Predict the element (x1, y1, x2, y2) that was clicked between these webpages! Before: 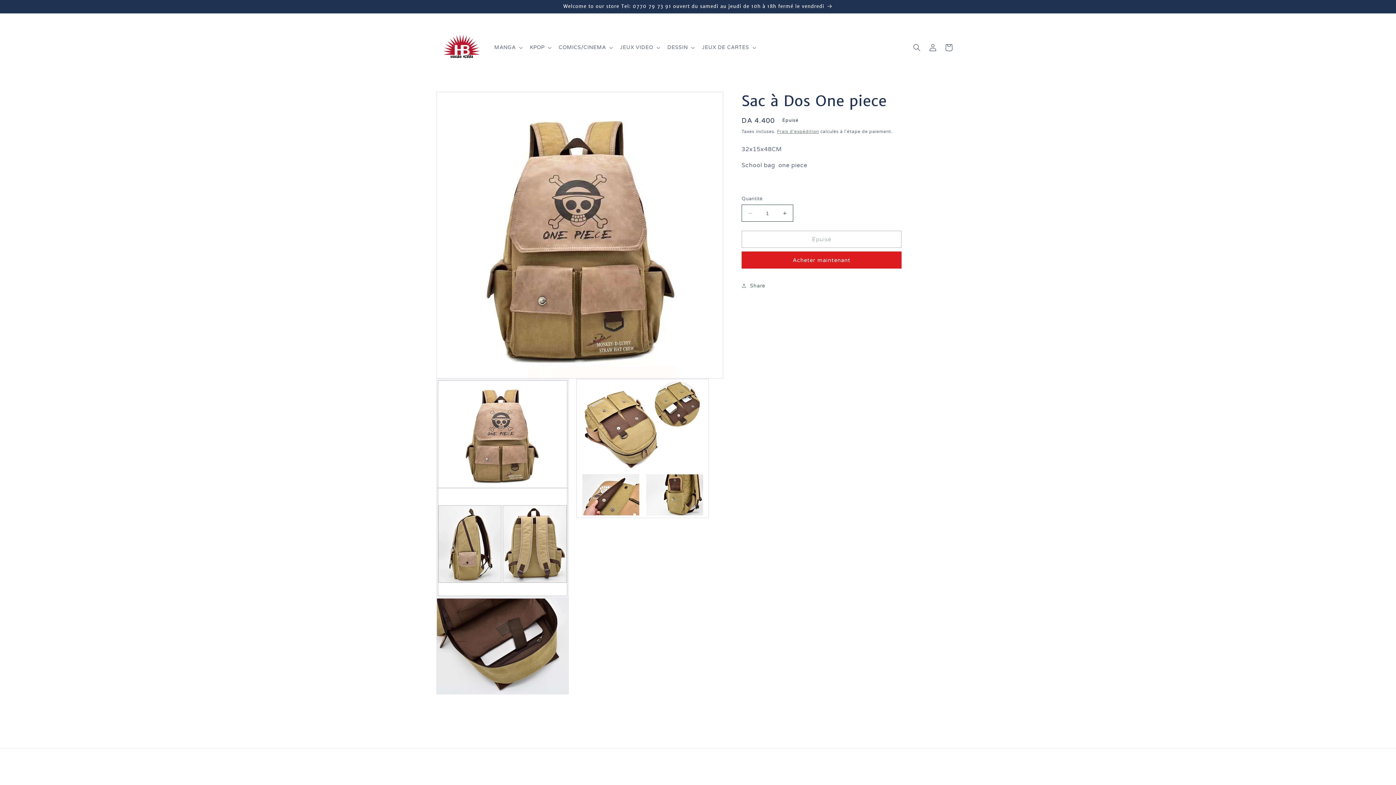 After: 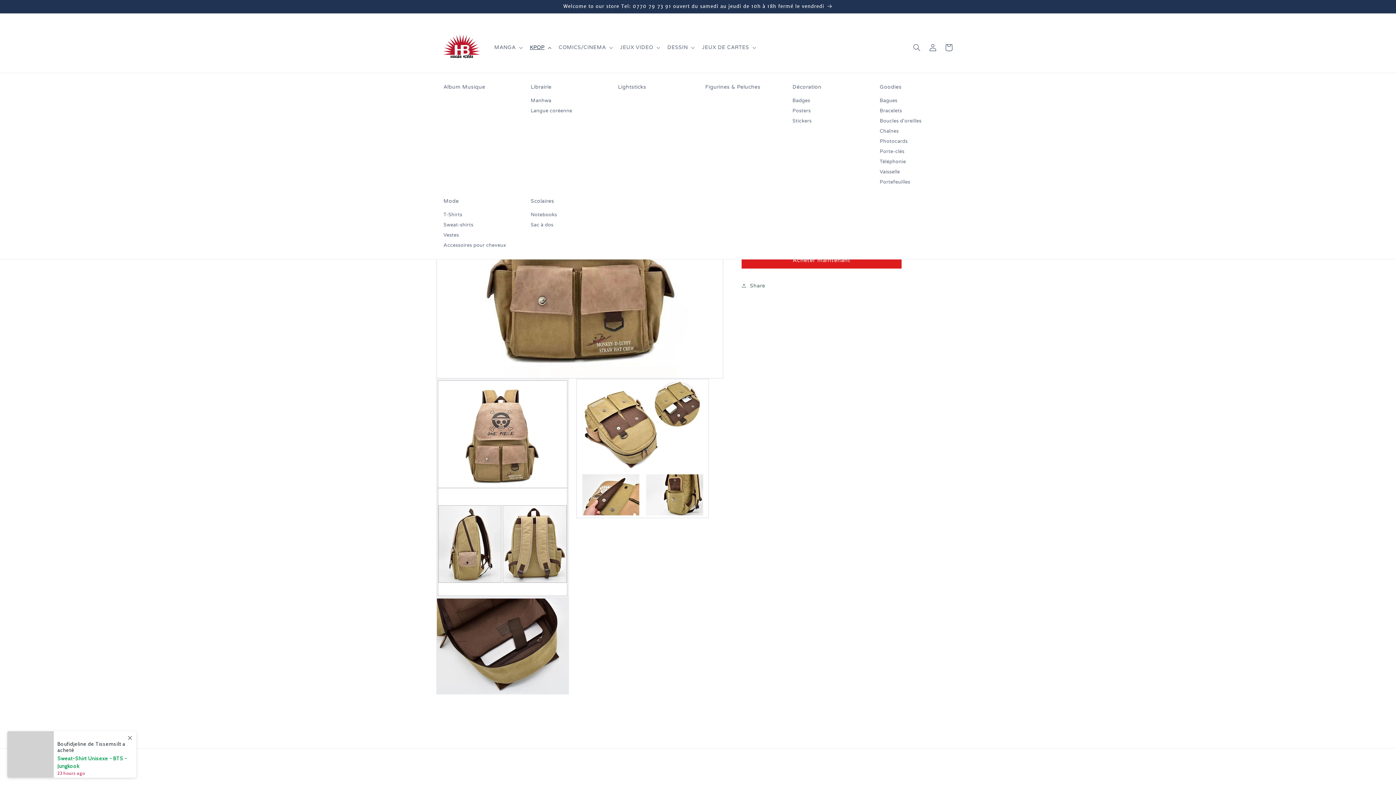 Action: label: KPOP bbox: (525, 39, 554, 55)